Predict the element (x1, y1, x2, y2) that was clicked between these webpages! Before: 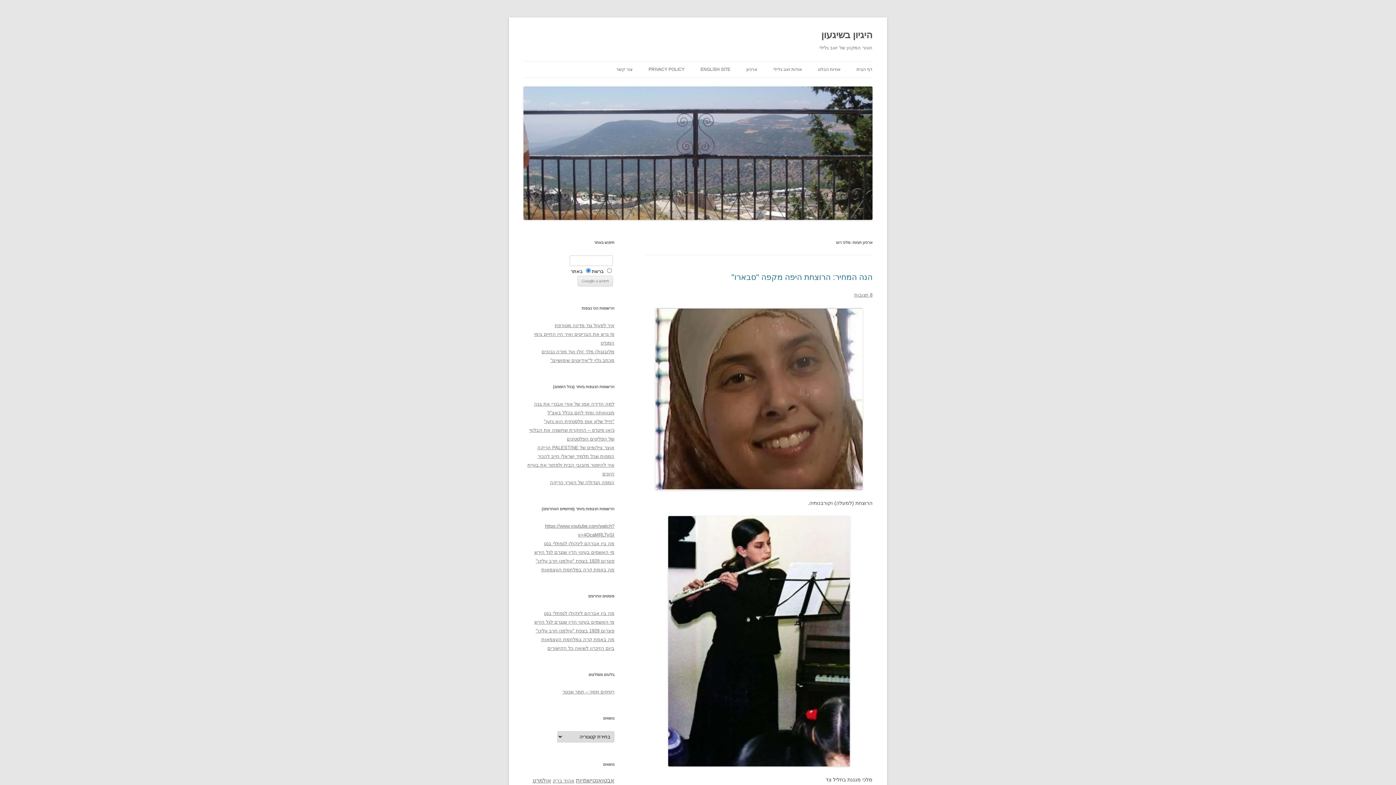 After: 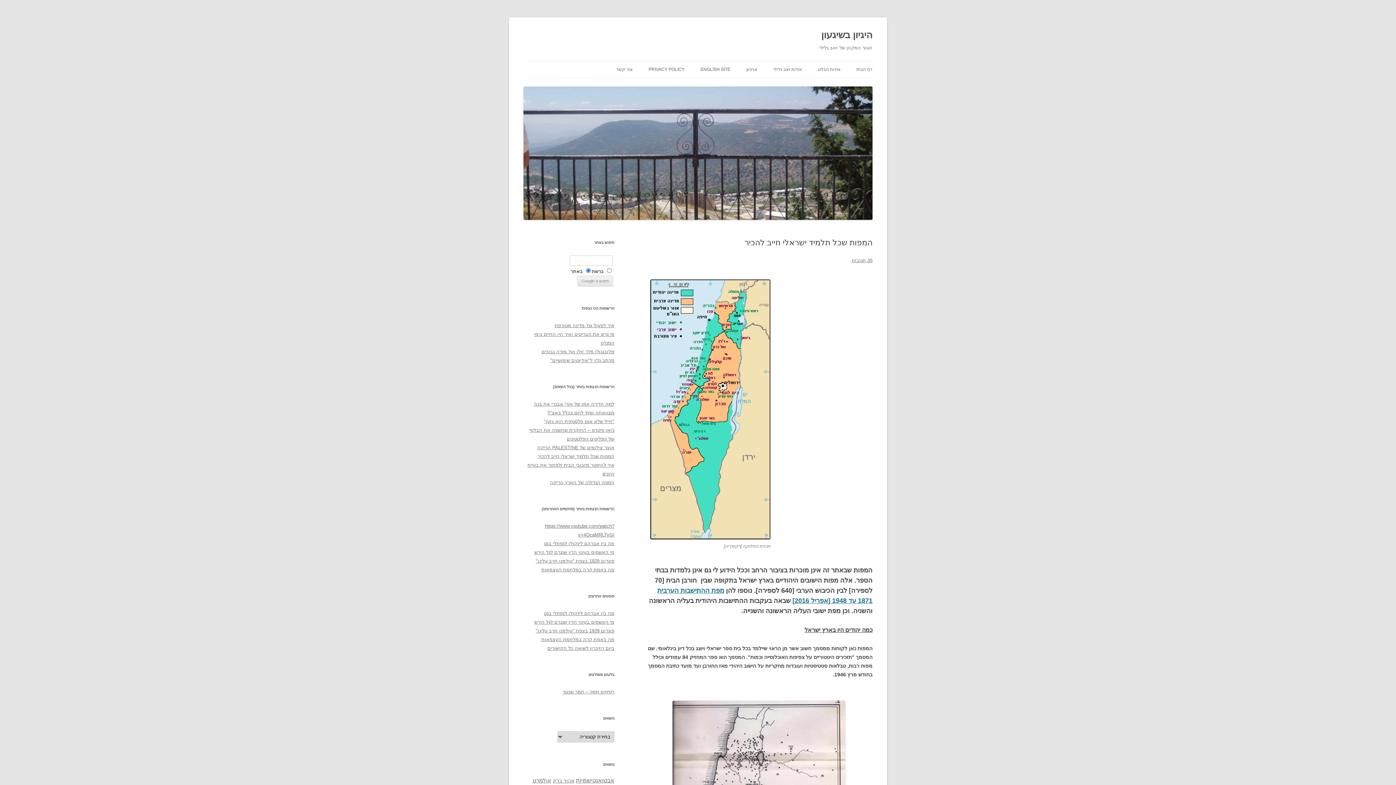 Action: label: המפות שכל תלמיד ישראלי חייב להכיר bbox: (537, 453, 614, 459)